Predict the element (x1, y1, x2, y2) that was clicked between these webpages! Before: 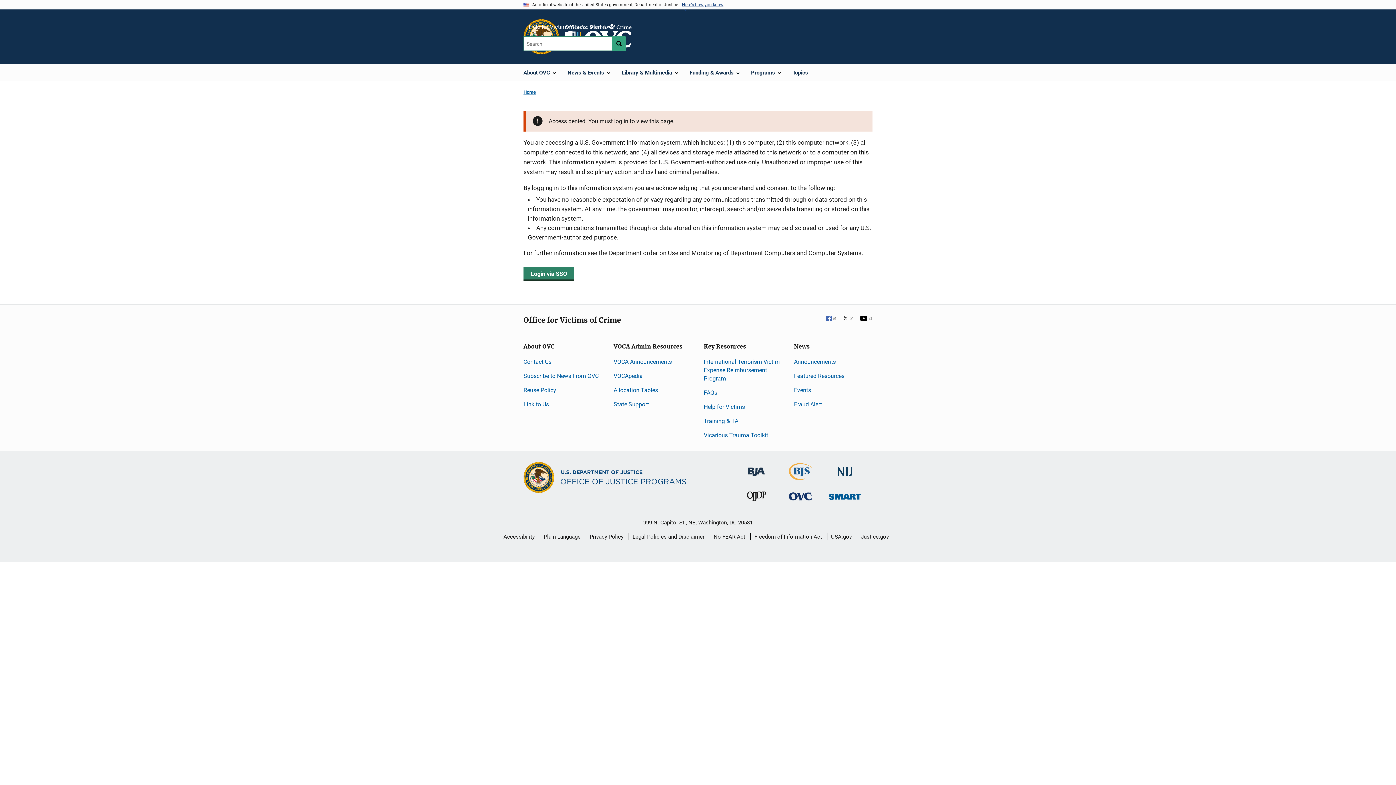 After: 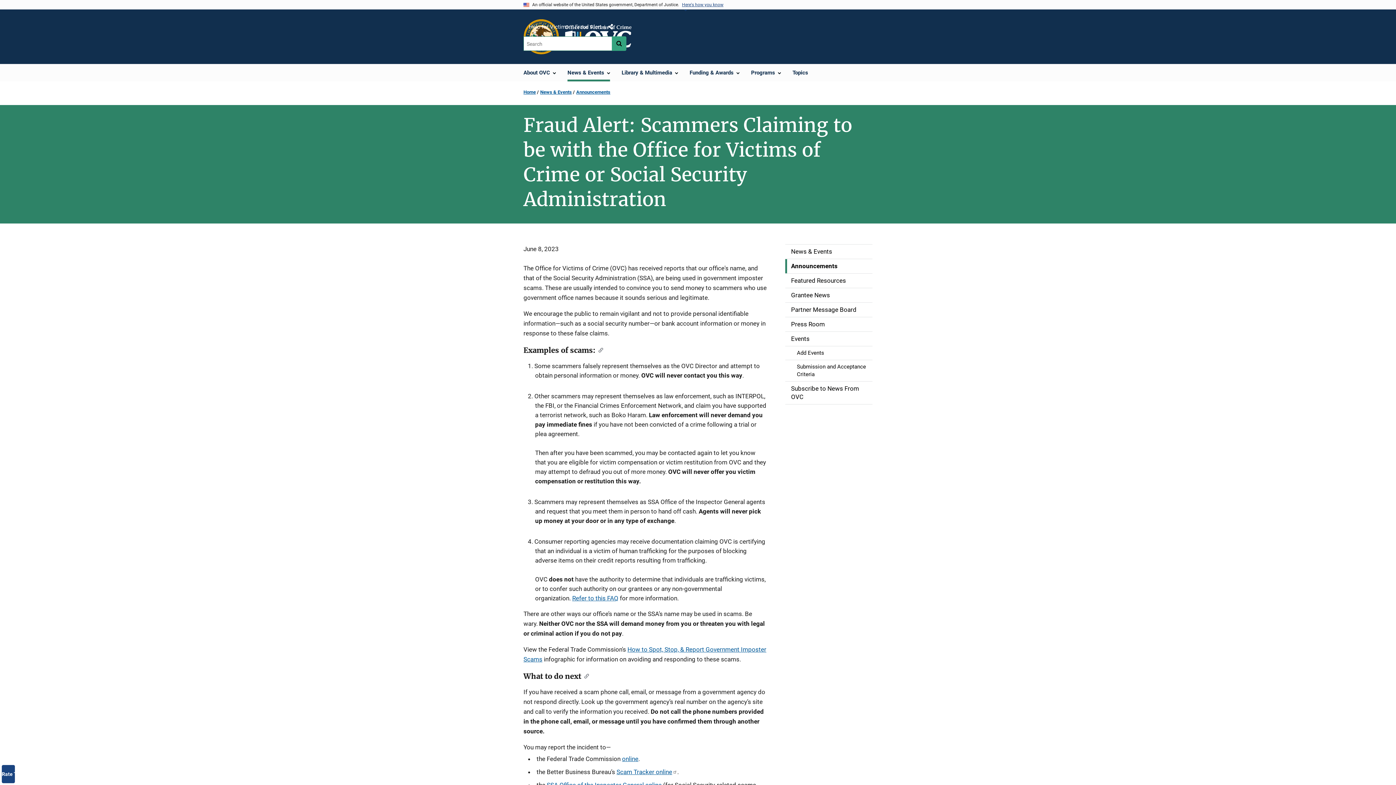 Action: bbox: (575, 22, 601, 32) label: Fraud Alert